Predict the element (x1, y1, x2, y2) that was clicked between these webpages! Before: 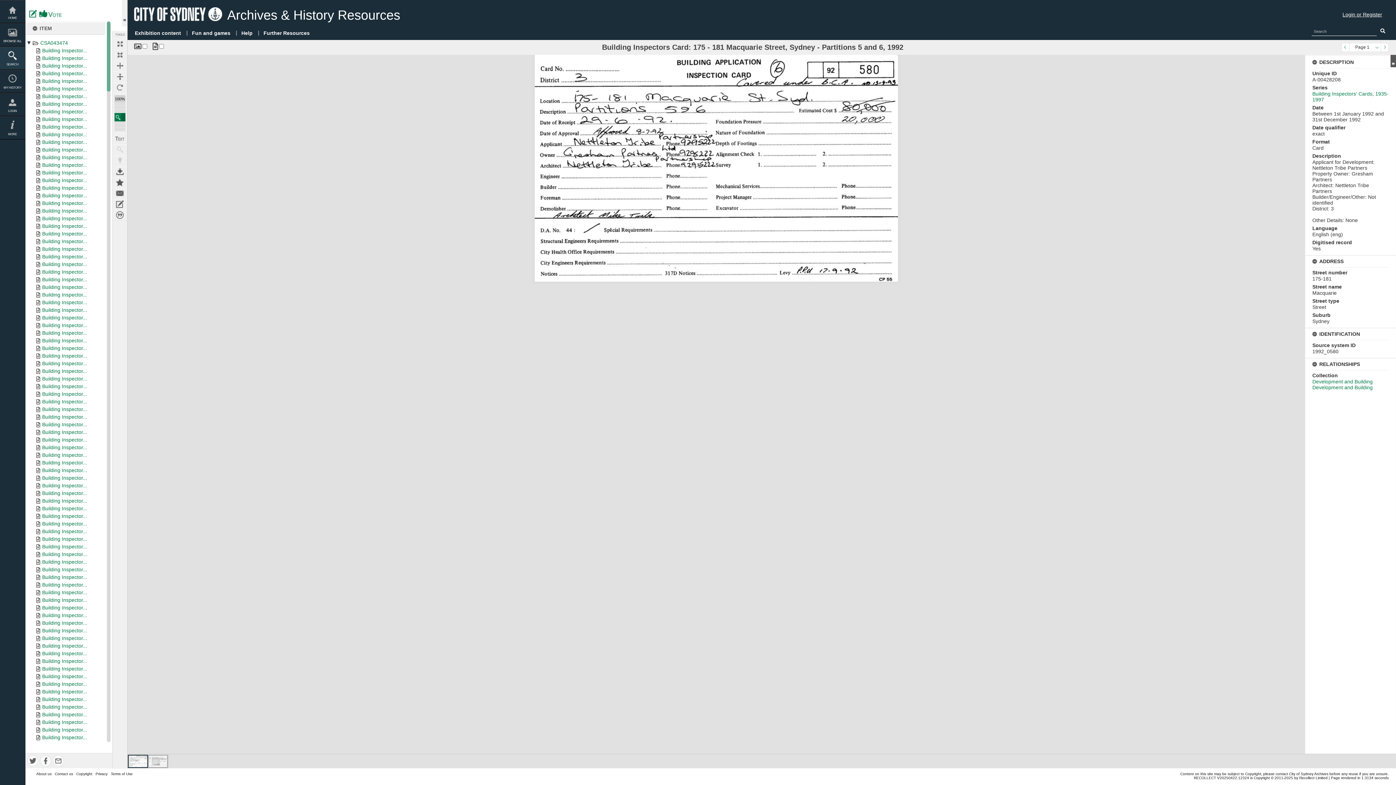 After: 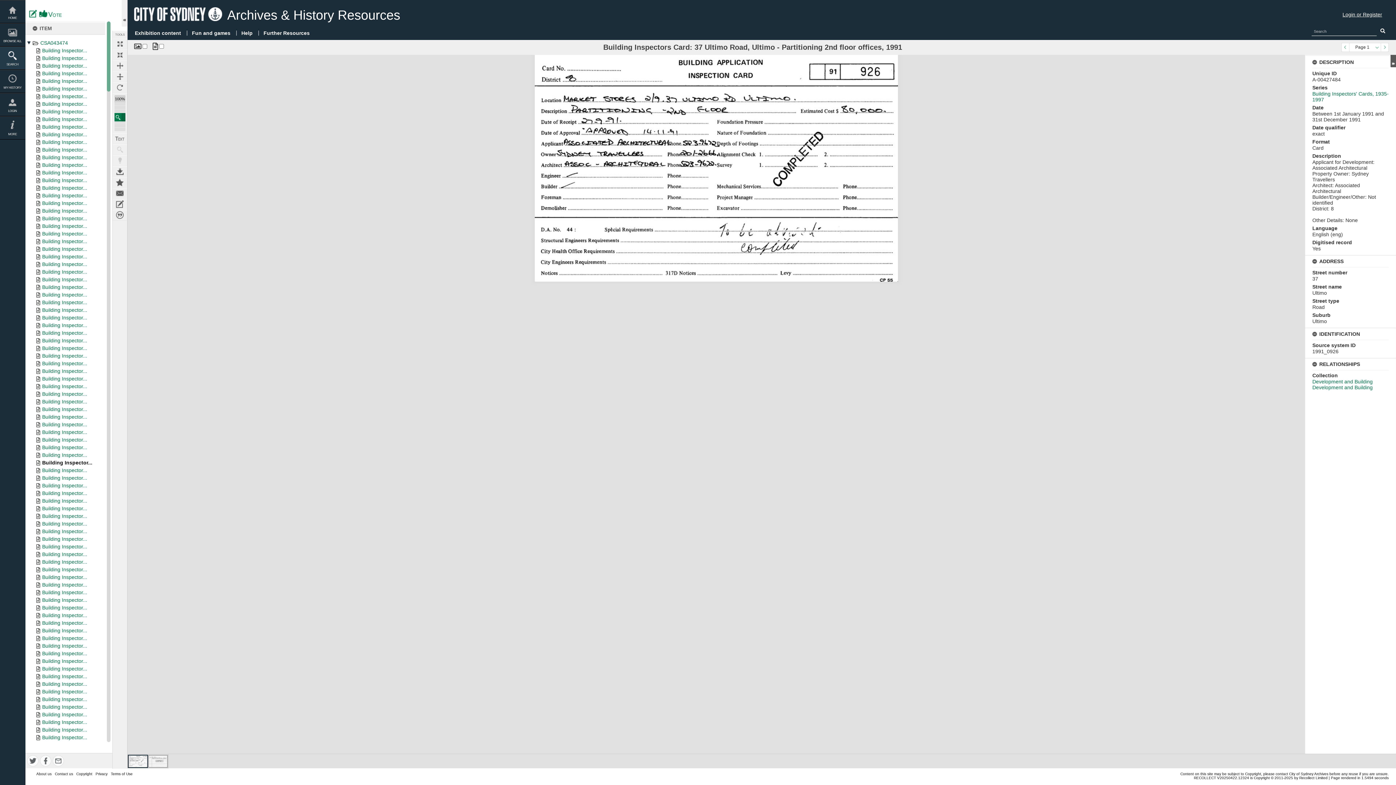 Action: bbox: (42, 460, 87, 465) label: Building Inspector...